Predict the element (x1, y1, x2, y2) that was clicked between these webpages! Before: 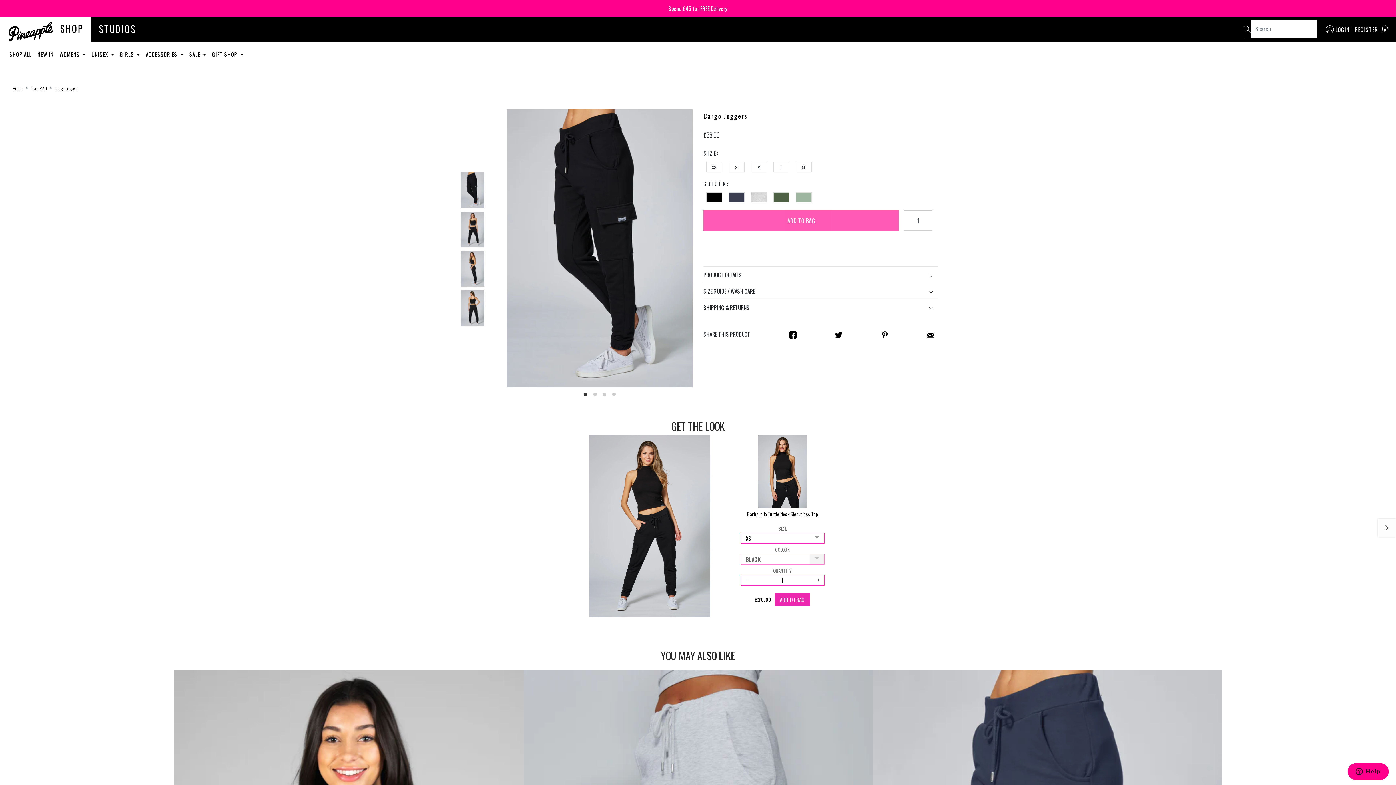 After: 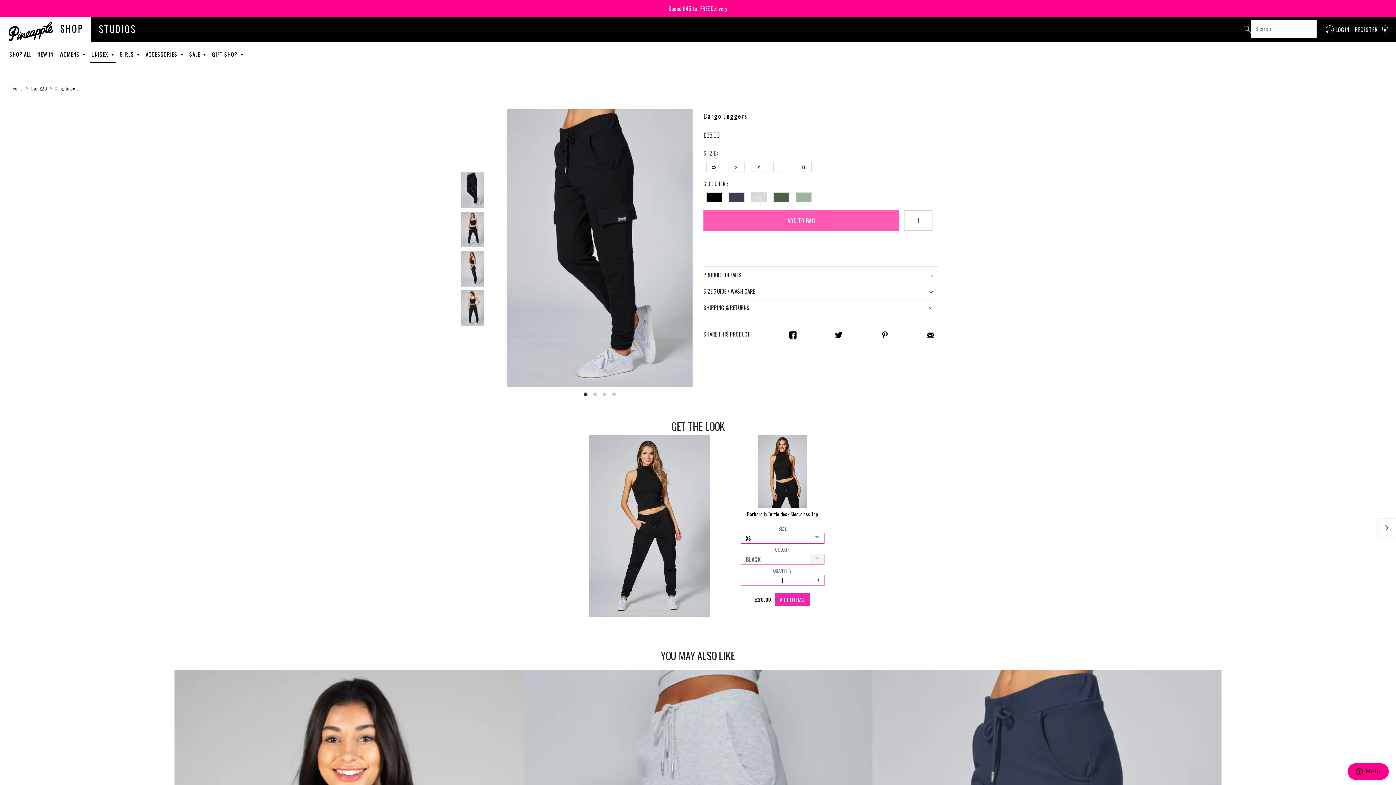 Action: bbox: (88, 43, 116, 65) label: UNISEX 